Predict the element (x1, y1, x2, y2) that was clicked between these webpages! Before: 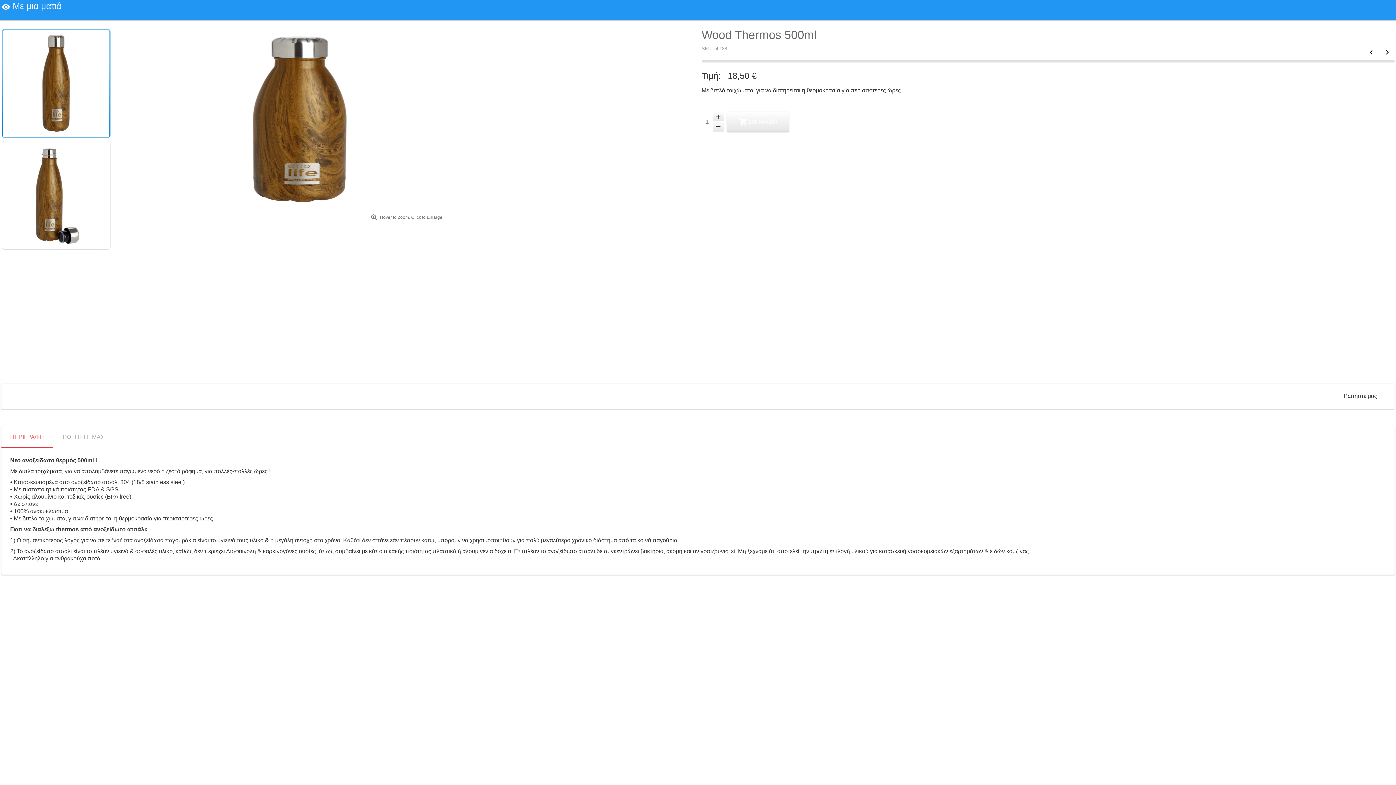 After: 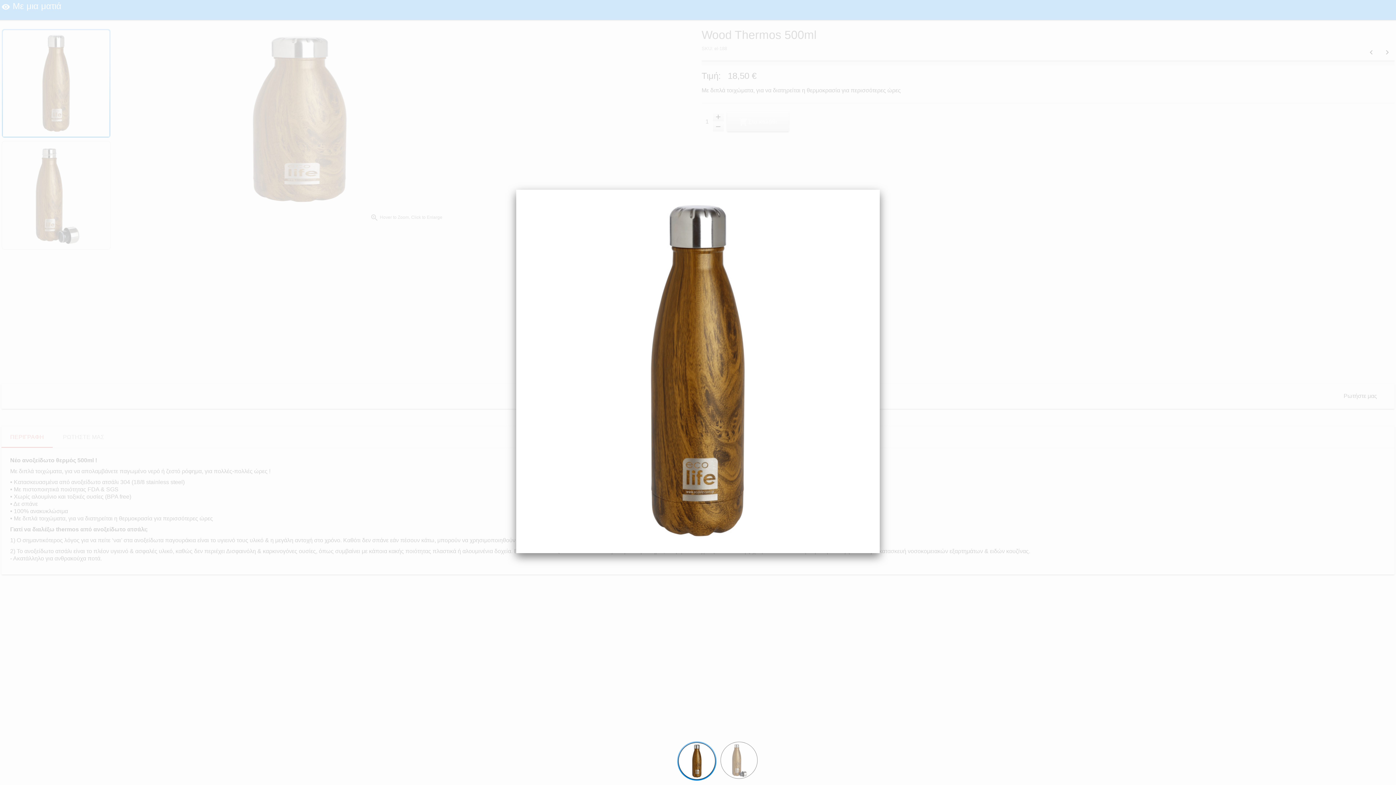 Action: label: zoom_in Hover to Zoom, Click to Enlarge bbox: (118, 213, 694, 222)